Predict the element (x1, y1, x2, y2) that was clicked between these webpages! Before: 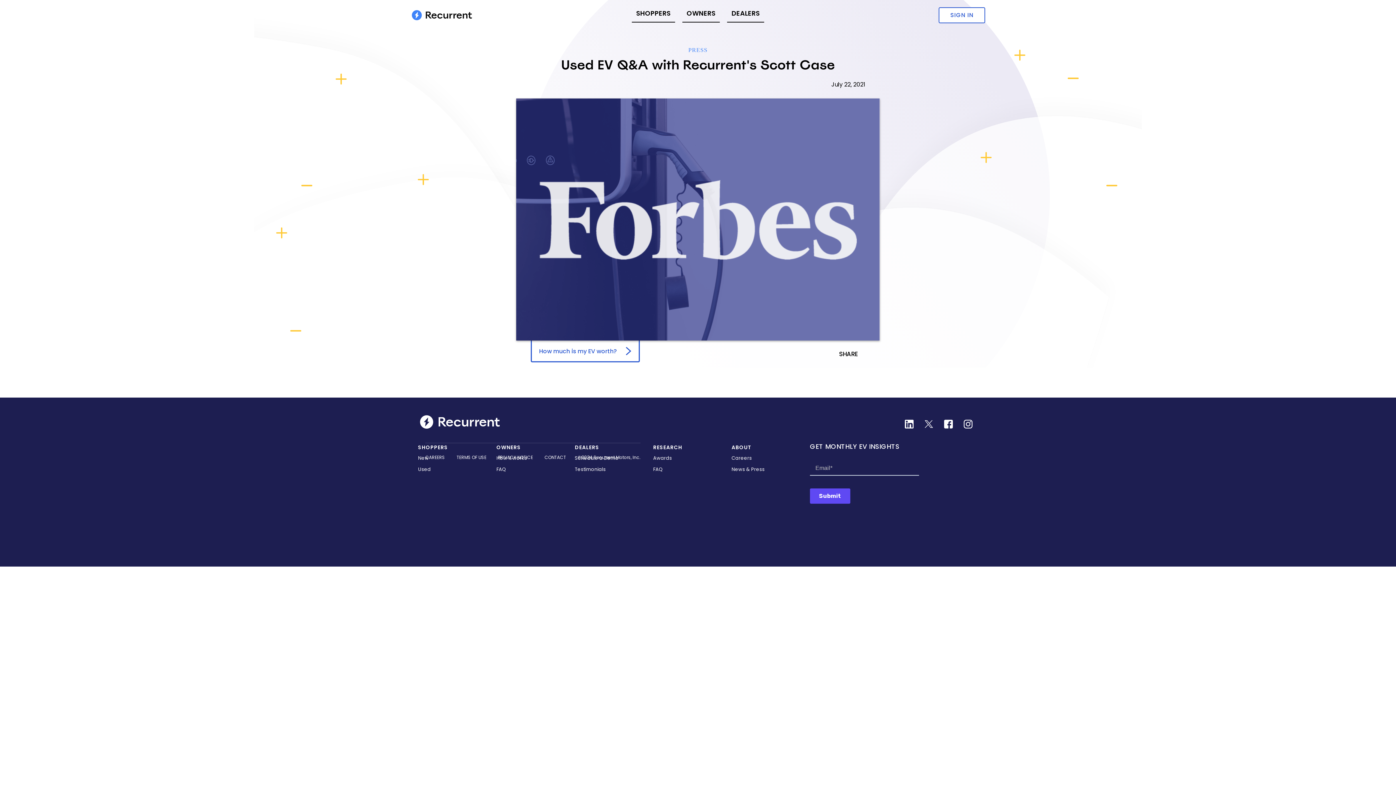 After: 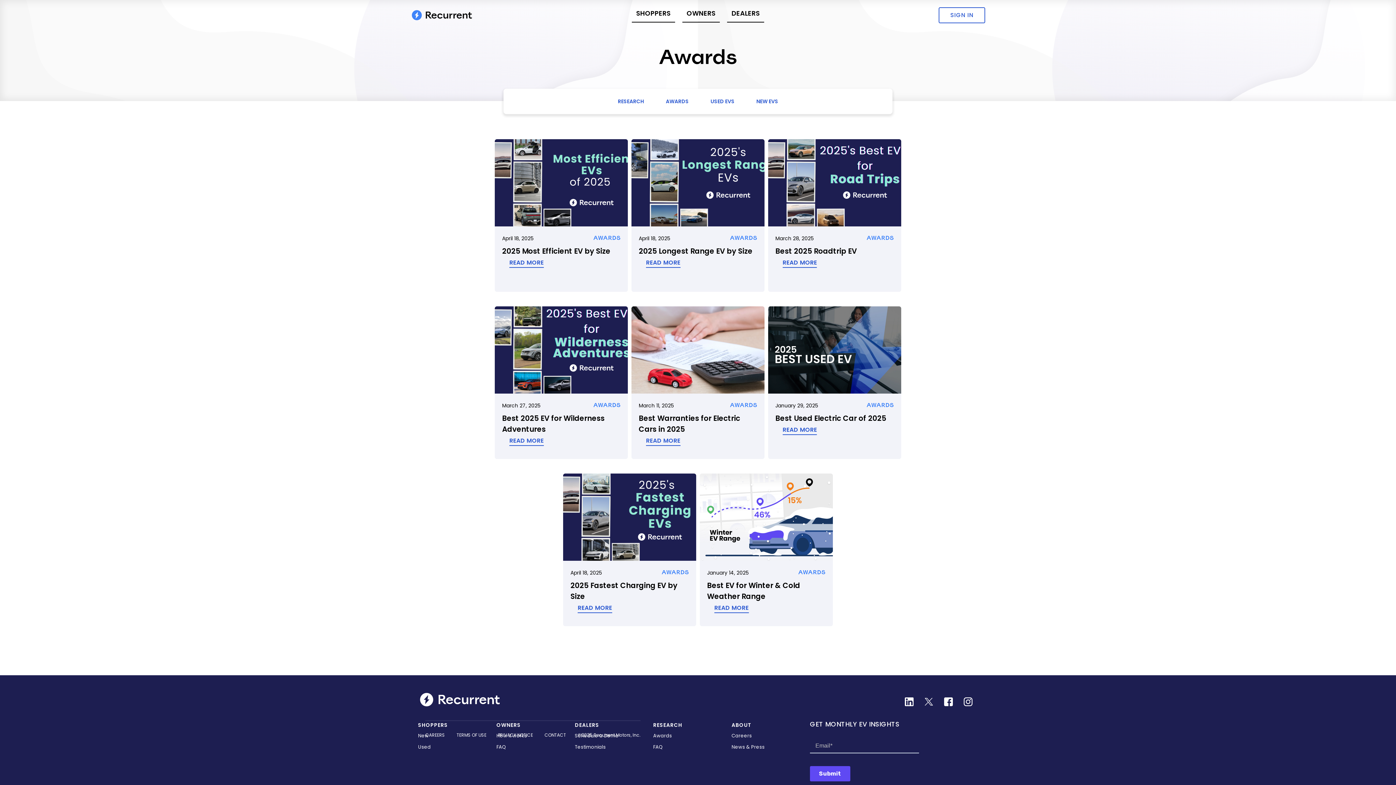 Action: label: Awards bbox: (653, 452, 709, 463)